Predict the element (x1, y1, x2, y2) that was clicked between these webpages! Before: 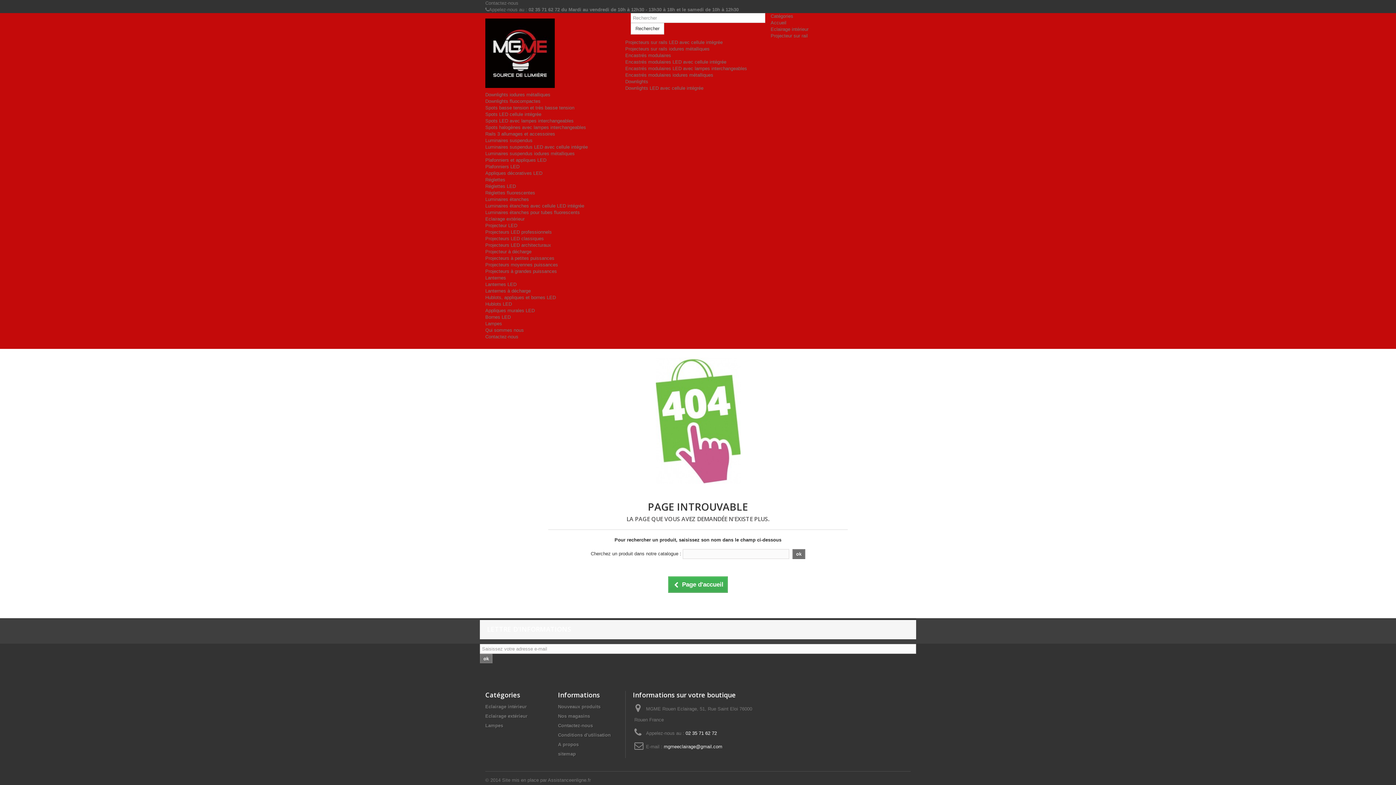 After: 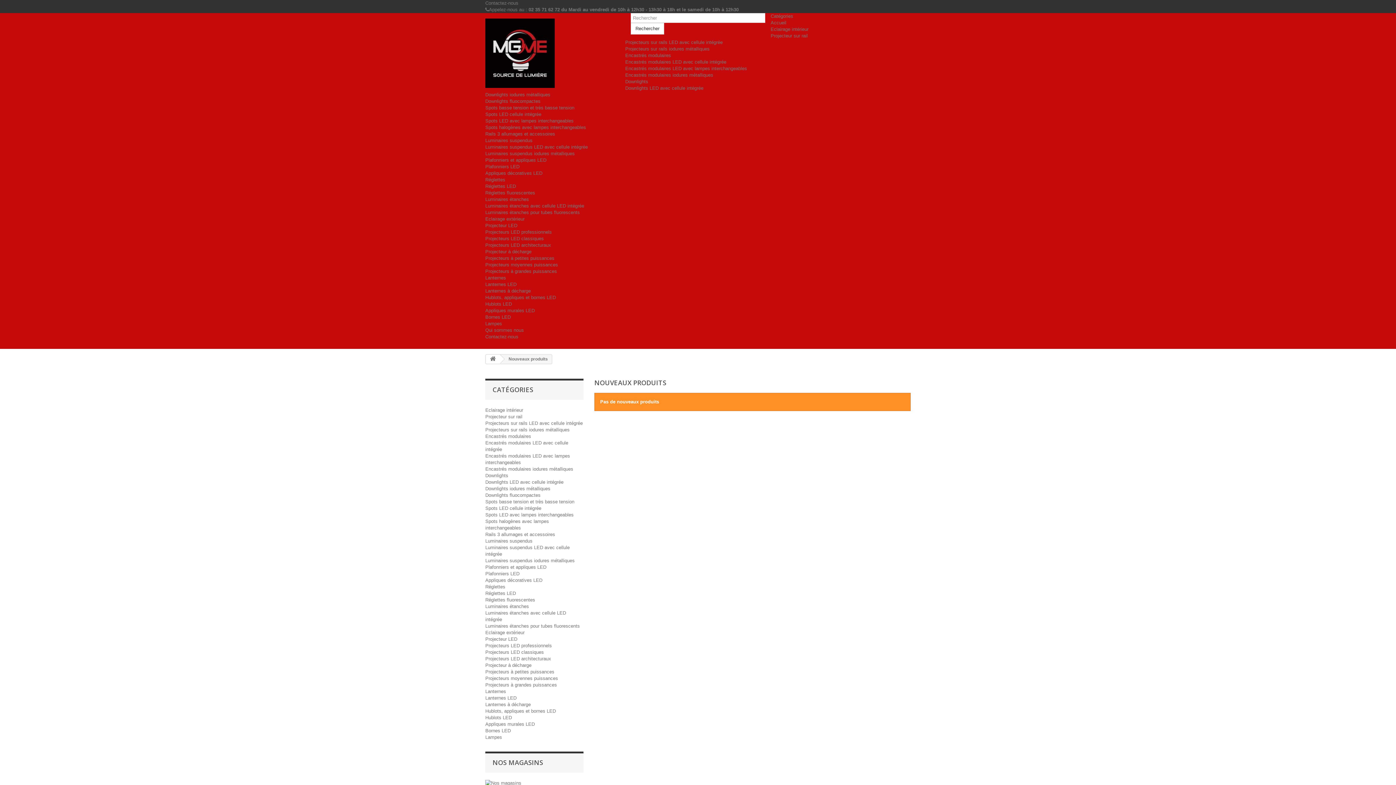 Action: label: Nouveaux produits bbox: (558, 704, 600, 709)